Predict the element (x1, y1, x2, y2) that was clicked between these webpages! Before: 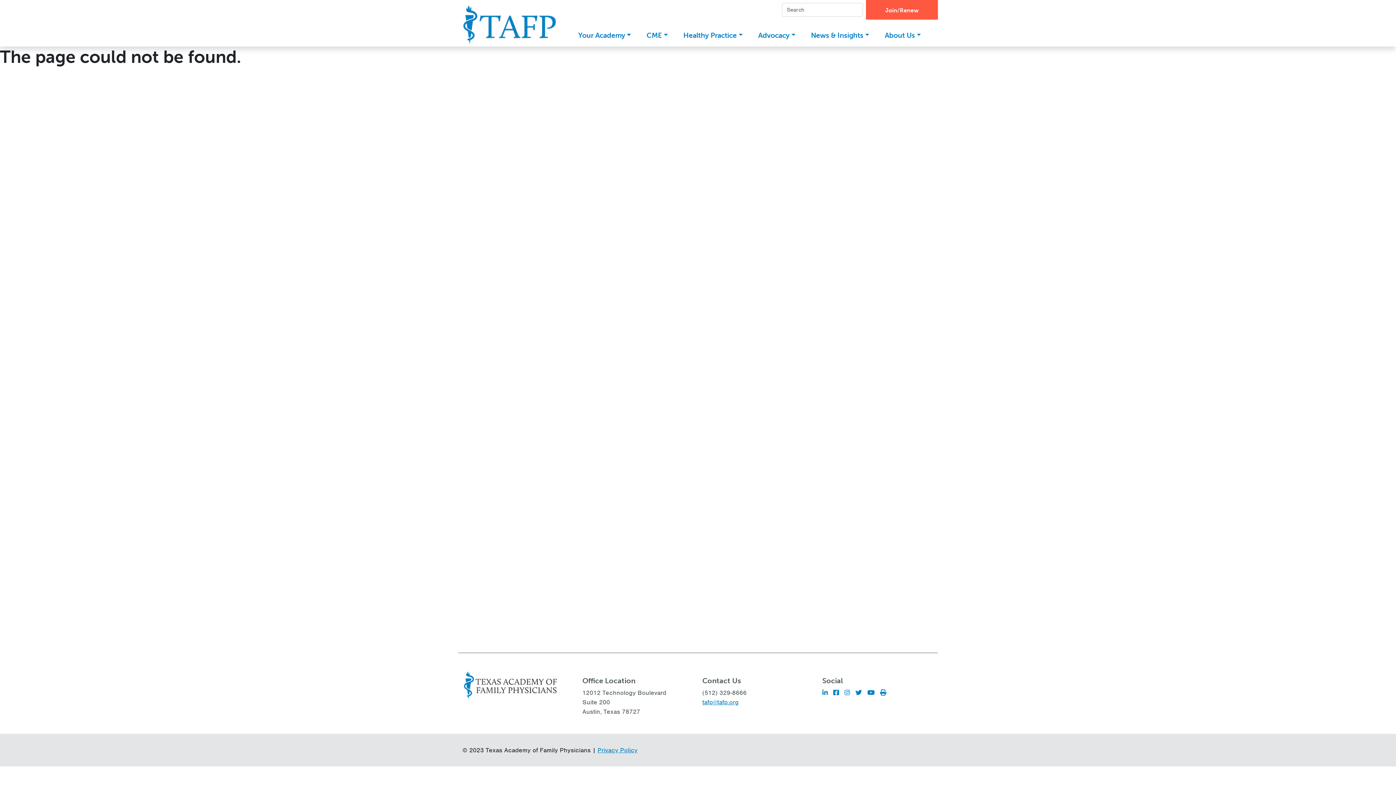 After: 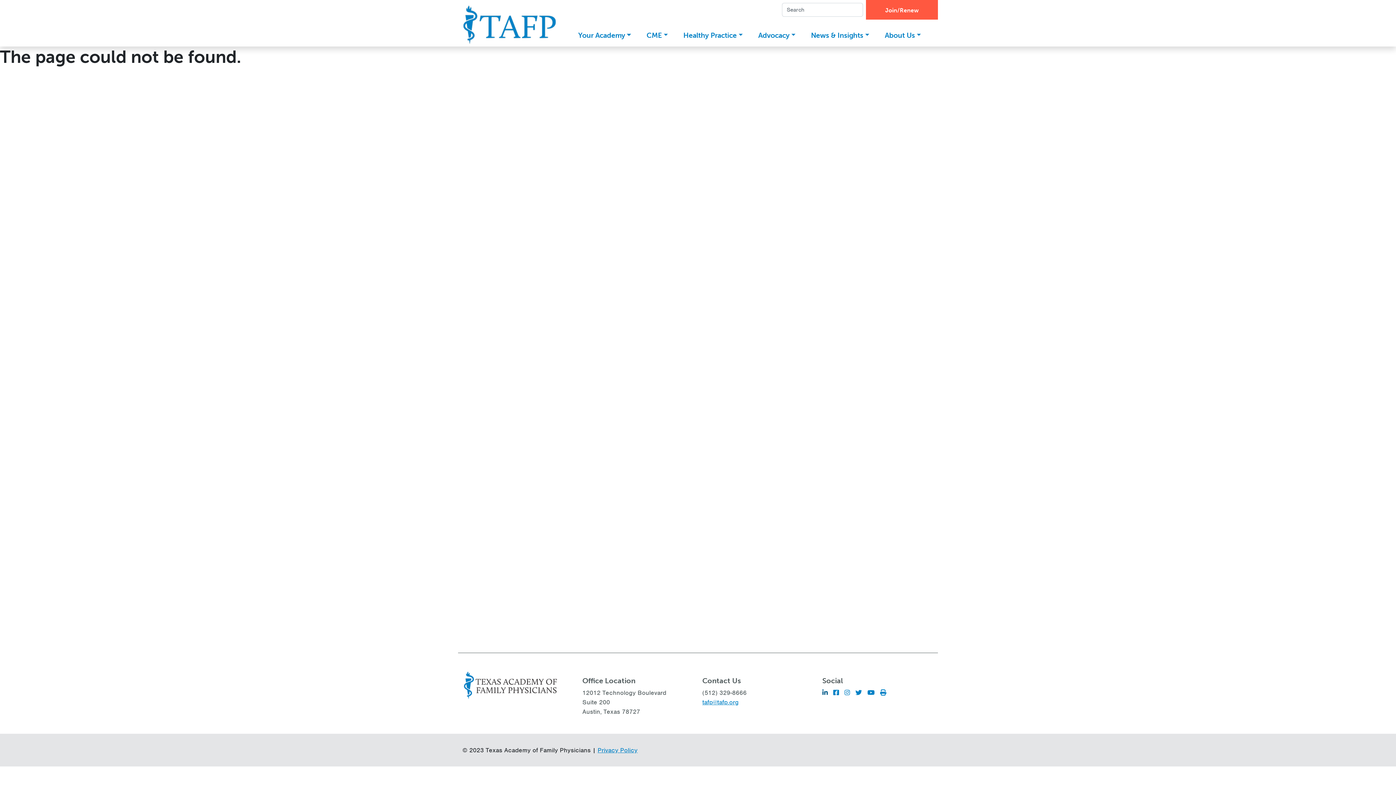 Action: label:   bbox: (822, 689, 829, 697)